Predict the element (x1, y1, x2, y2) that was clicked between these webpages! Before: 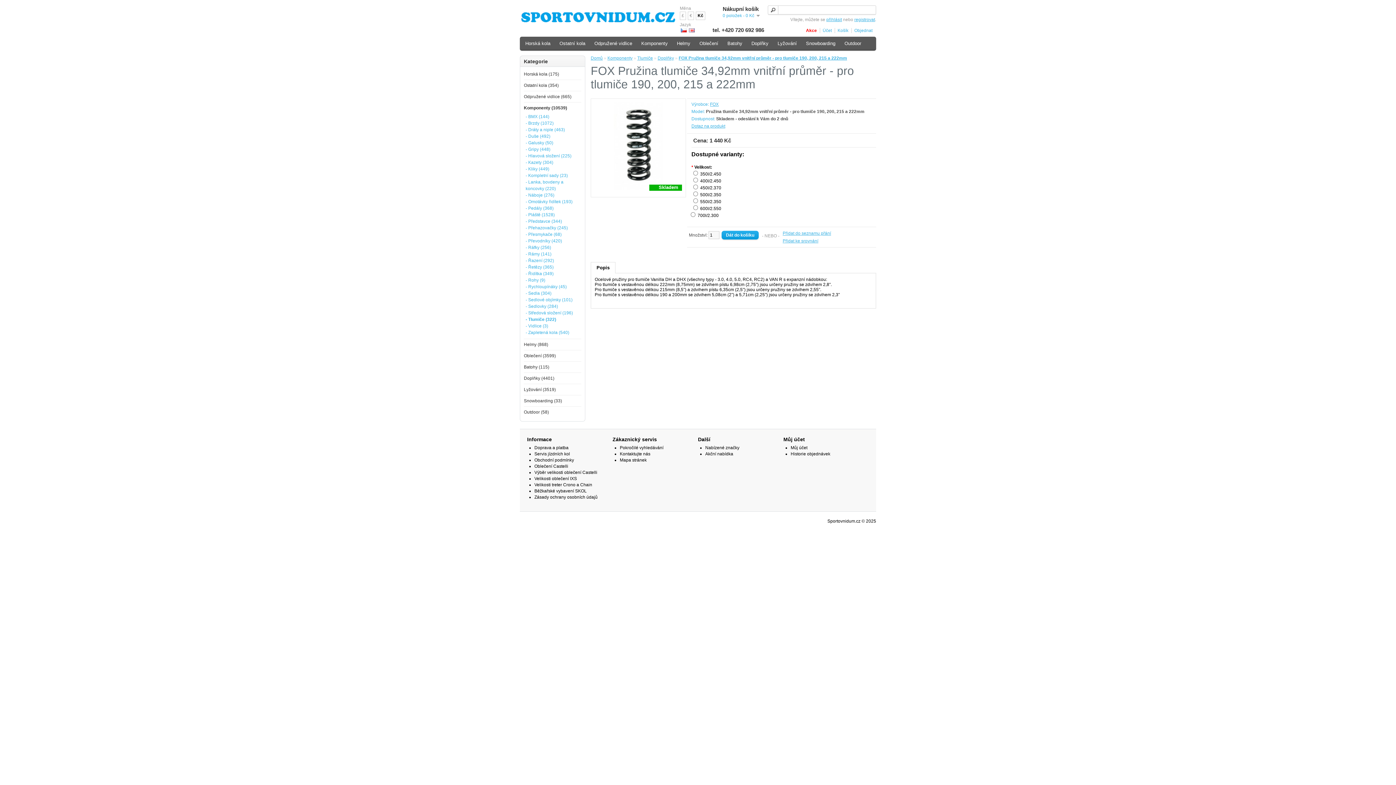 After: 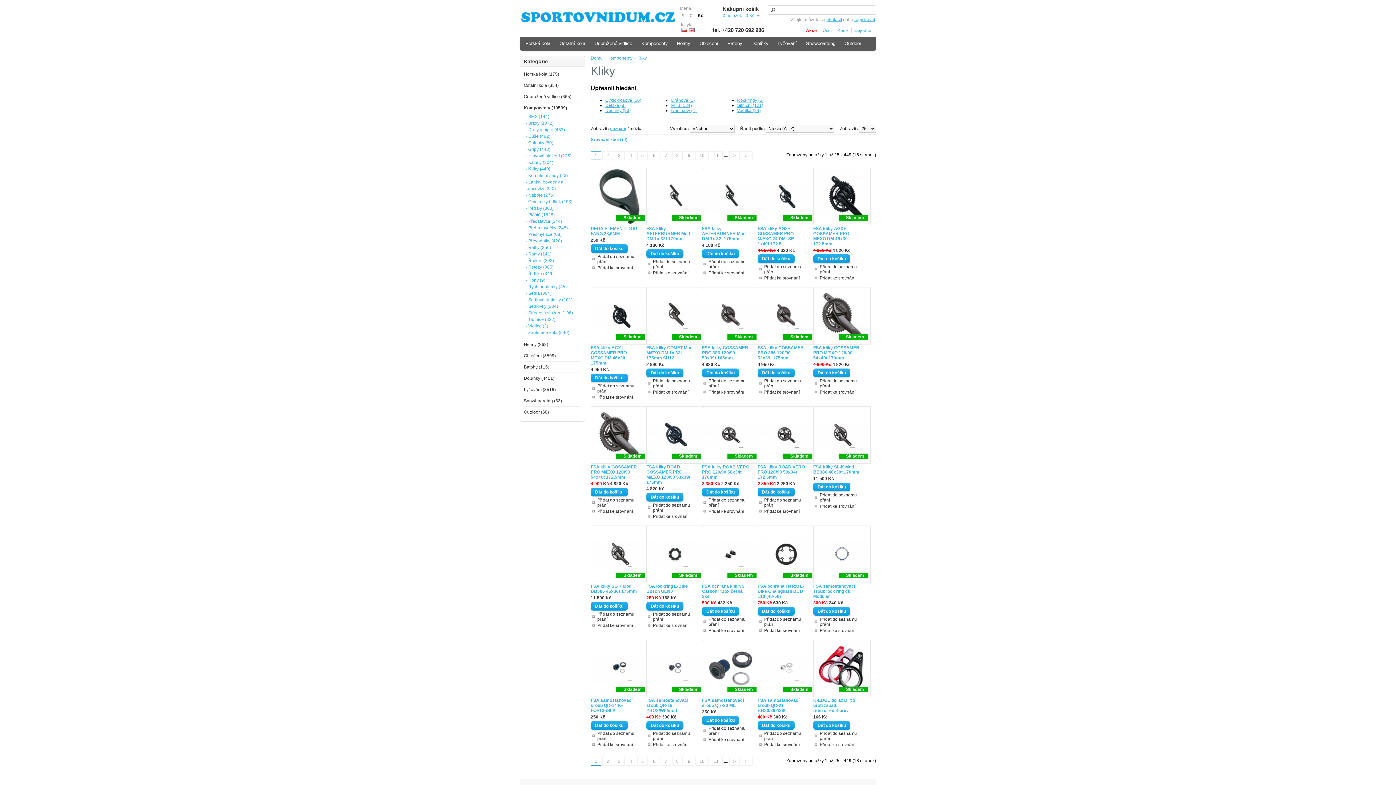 Action: bbox: (525, 165, 581, 172) label: - Kliky (449)